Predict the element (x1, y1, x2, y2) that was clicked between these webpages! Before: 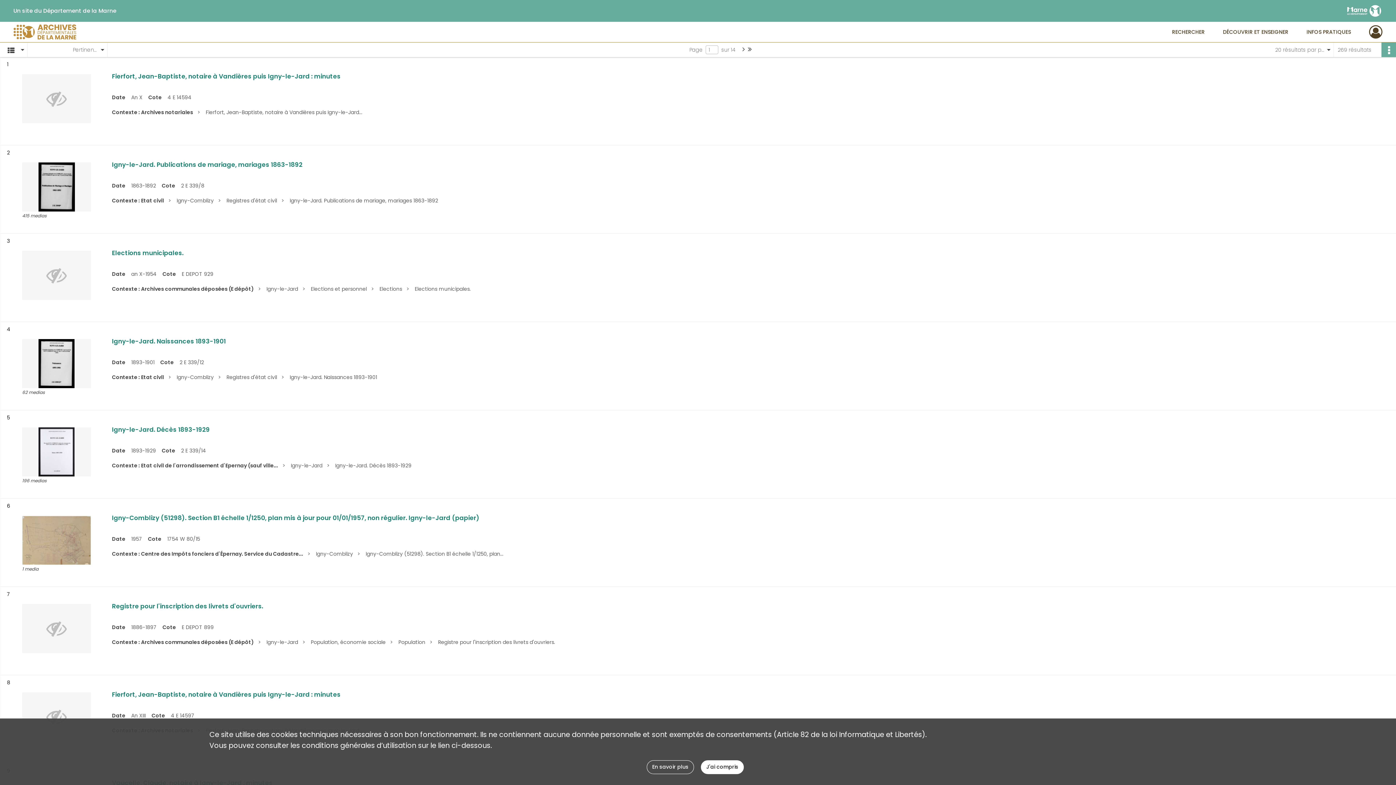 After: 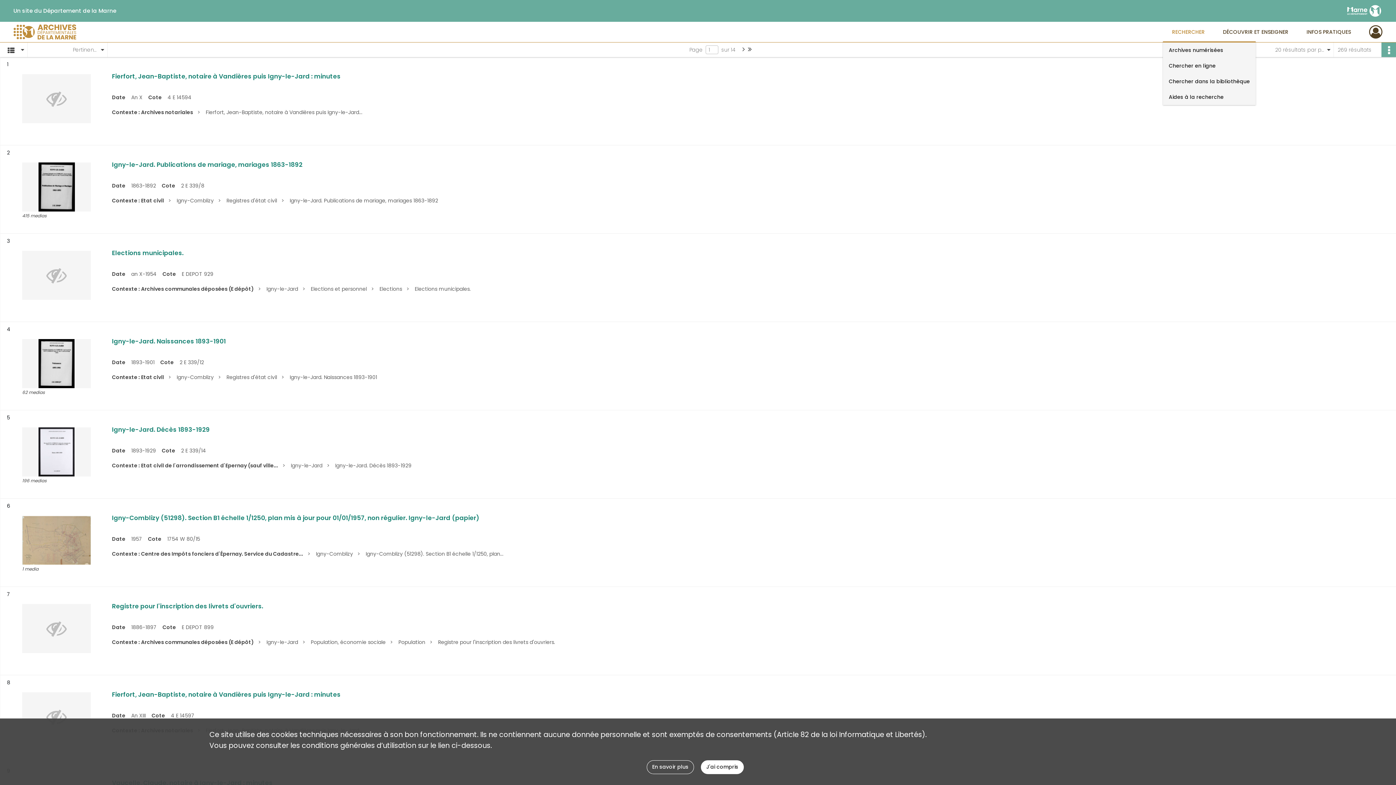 Action: bbox: (1163, 21, 1214, 42) label: RECHERCHER